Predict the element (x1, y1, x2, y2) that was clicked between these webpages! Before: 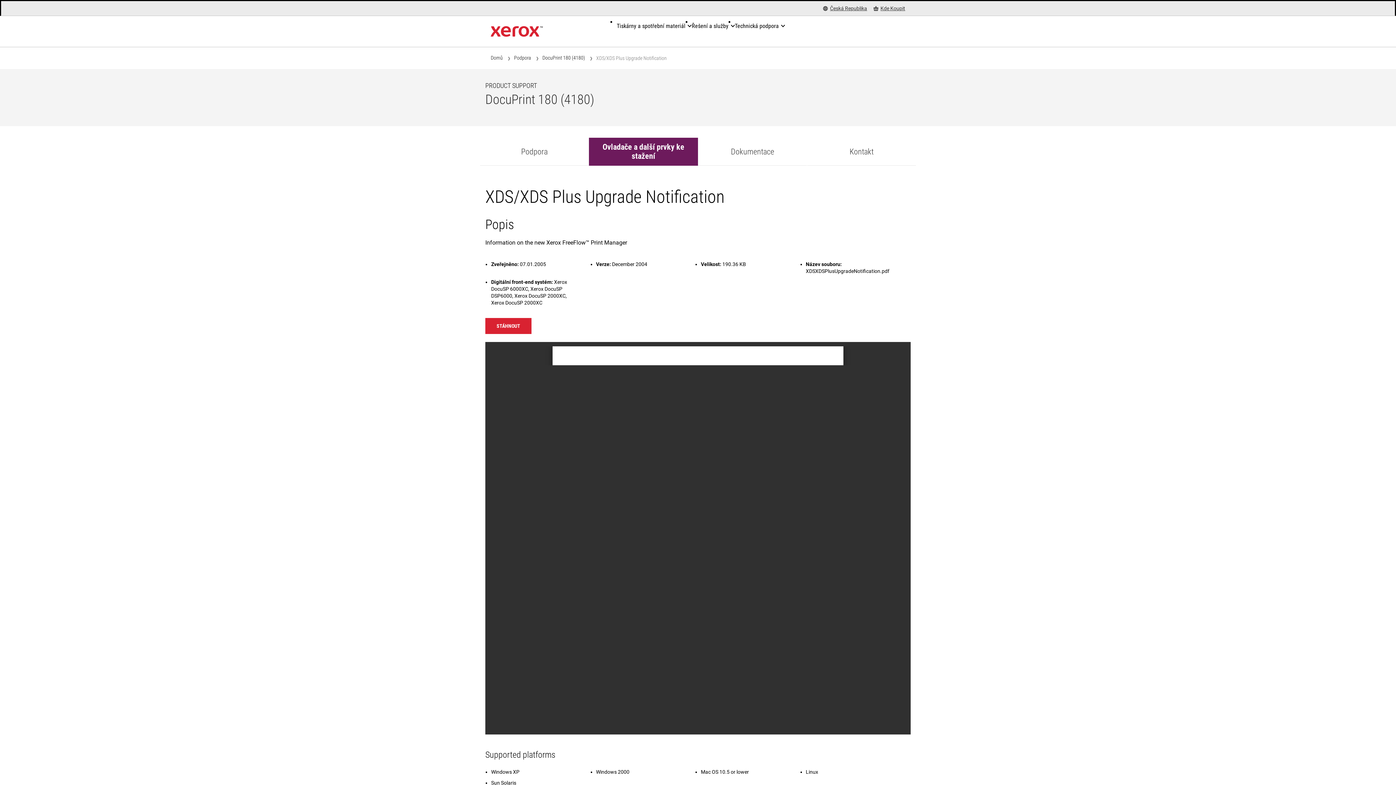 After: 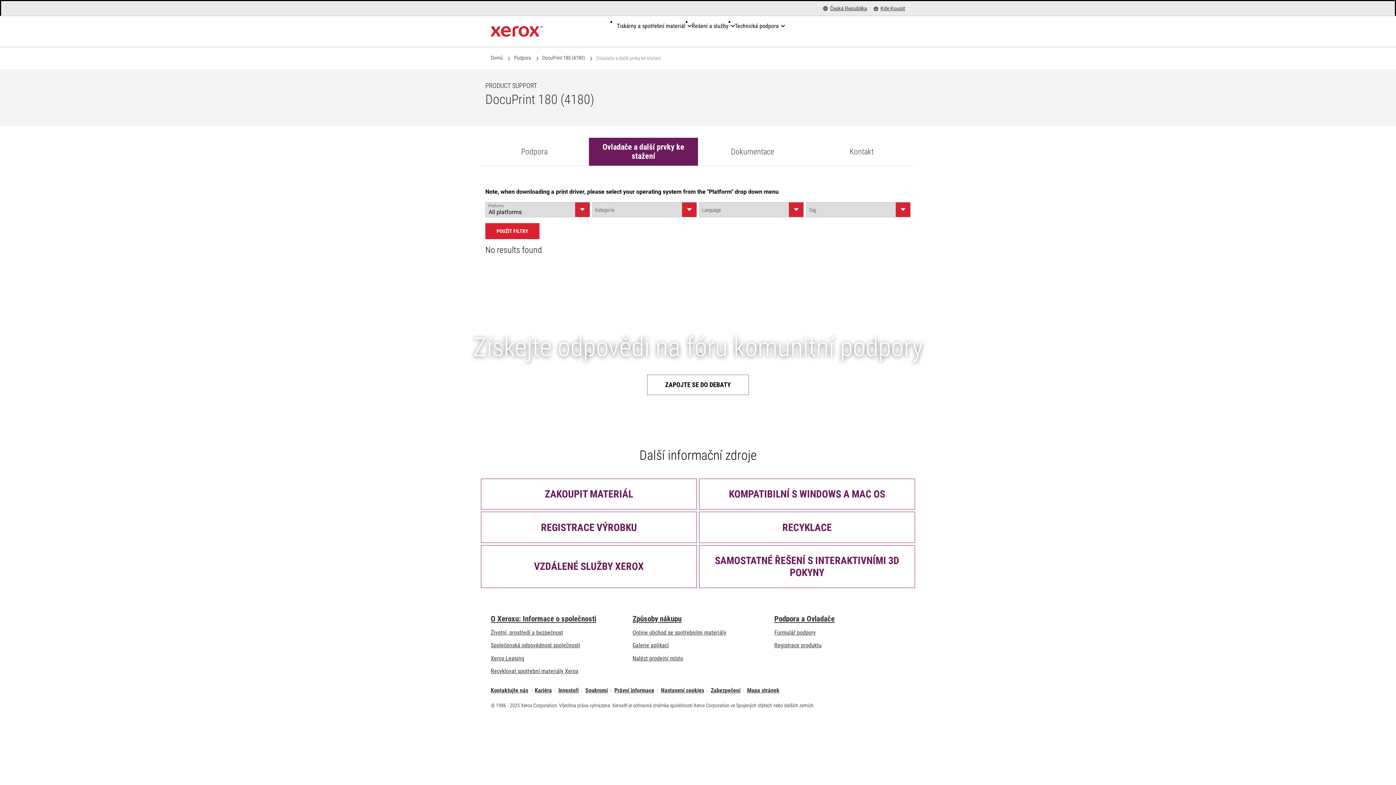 Action: bbox: (589, 137, 698, 165) label: Ovladače a další prvky ke stažení